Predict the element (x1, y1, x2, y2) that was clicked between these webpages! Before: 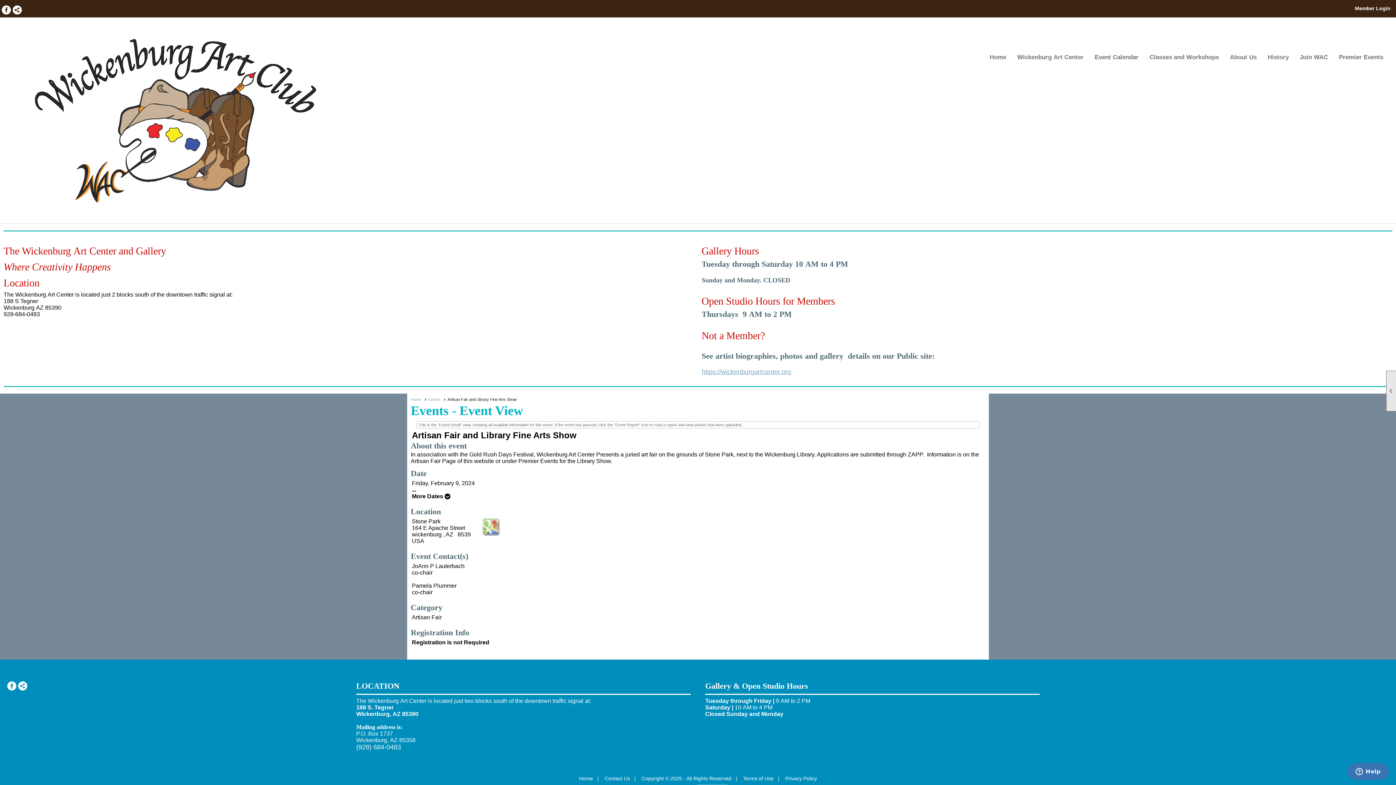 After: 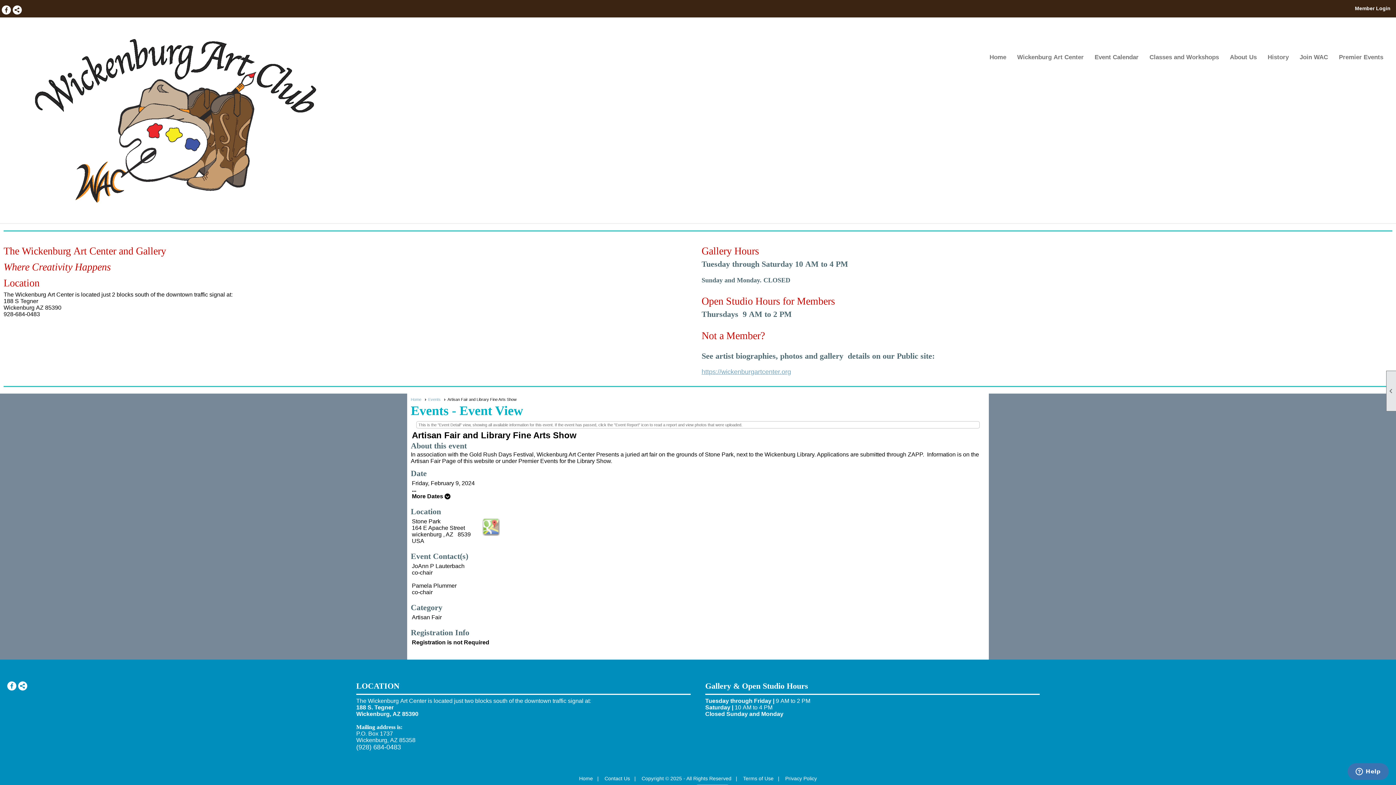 Action: bbox: (356, 743, 401, 751) label: (928) 684-0483